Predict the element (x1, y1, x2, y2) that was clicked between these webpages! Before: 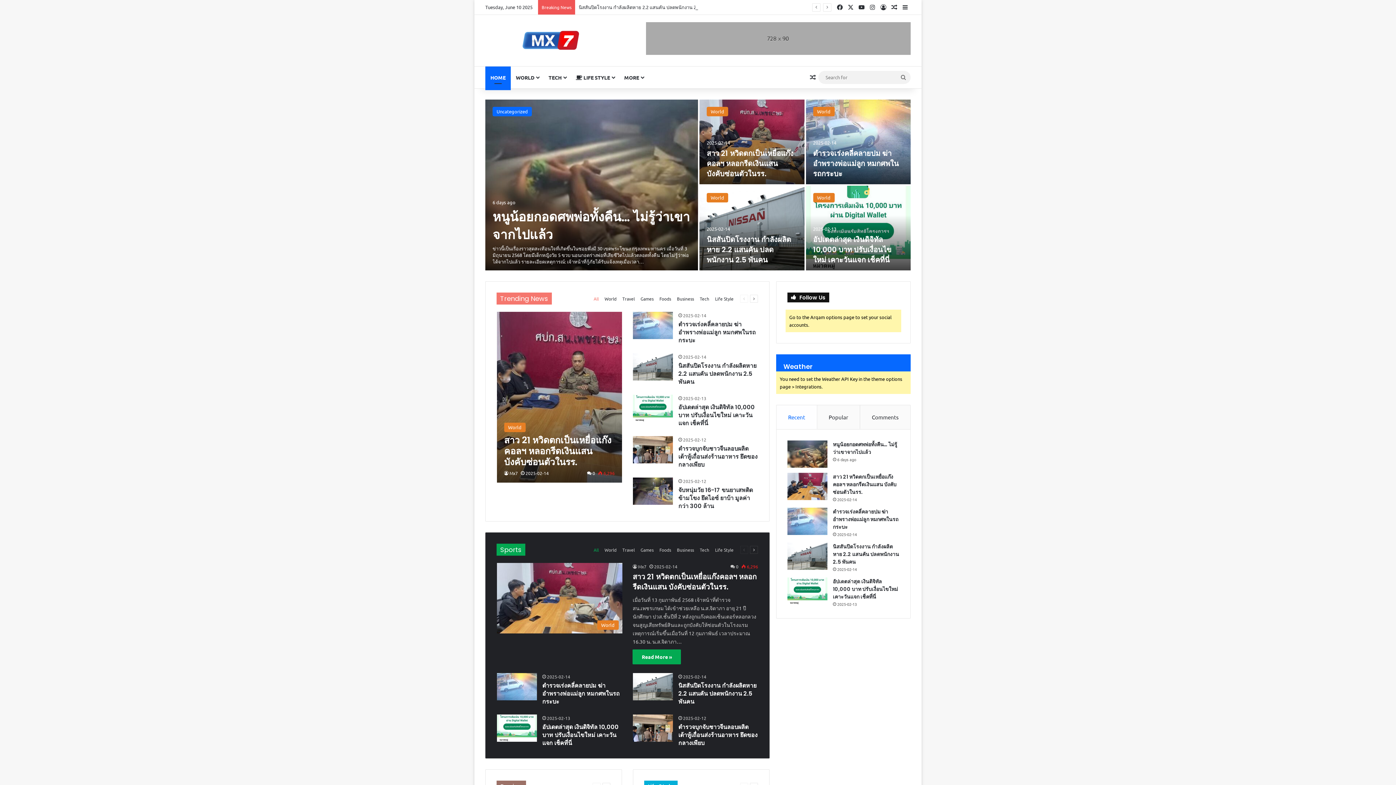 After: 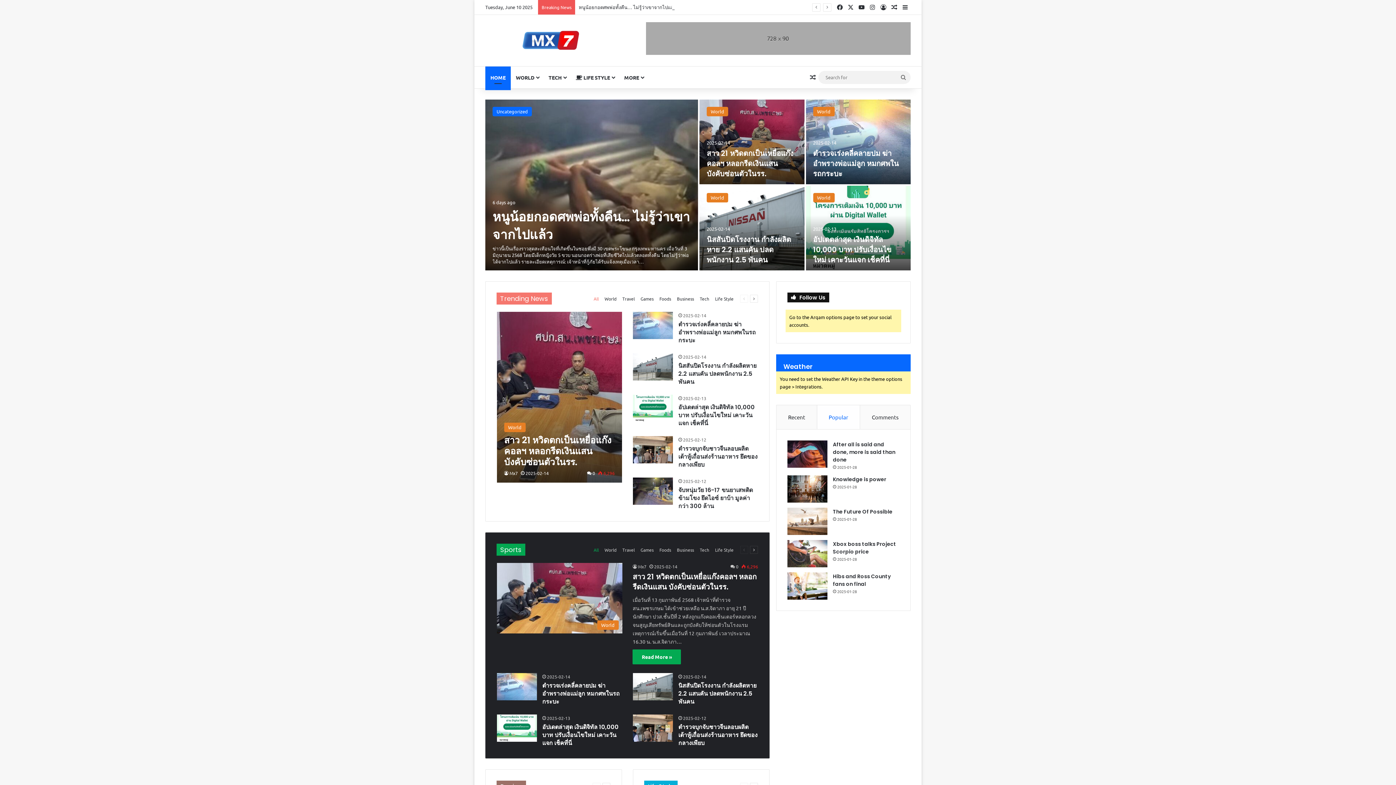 Action: label: Popular bbox: (817, 405, 860, 429)